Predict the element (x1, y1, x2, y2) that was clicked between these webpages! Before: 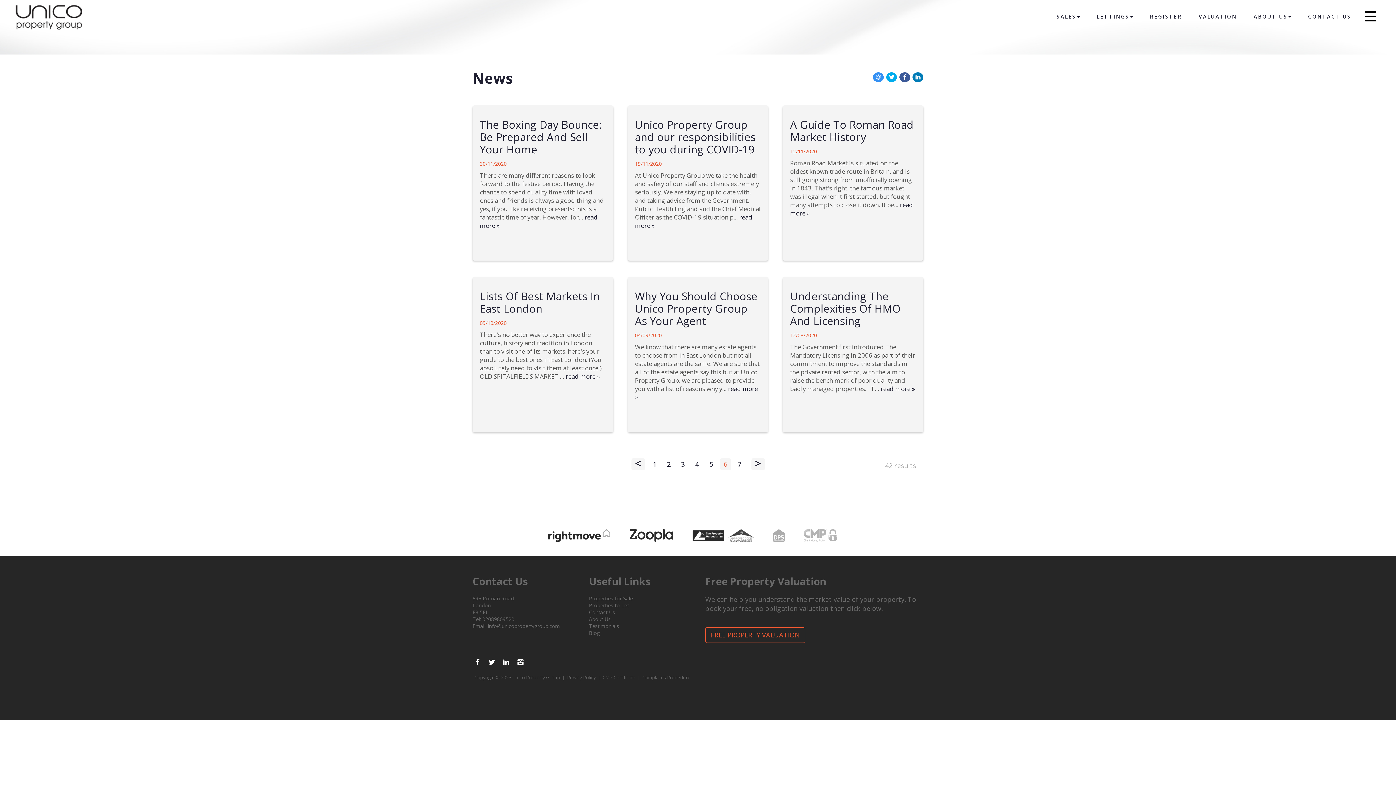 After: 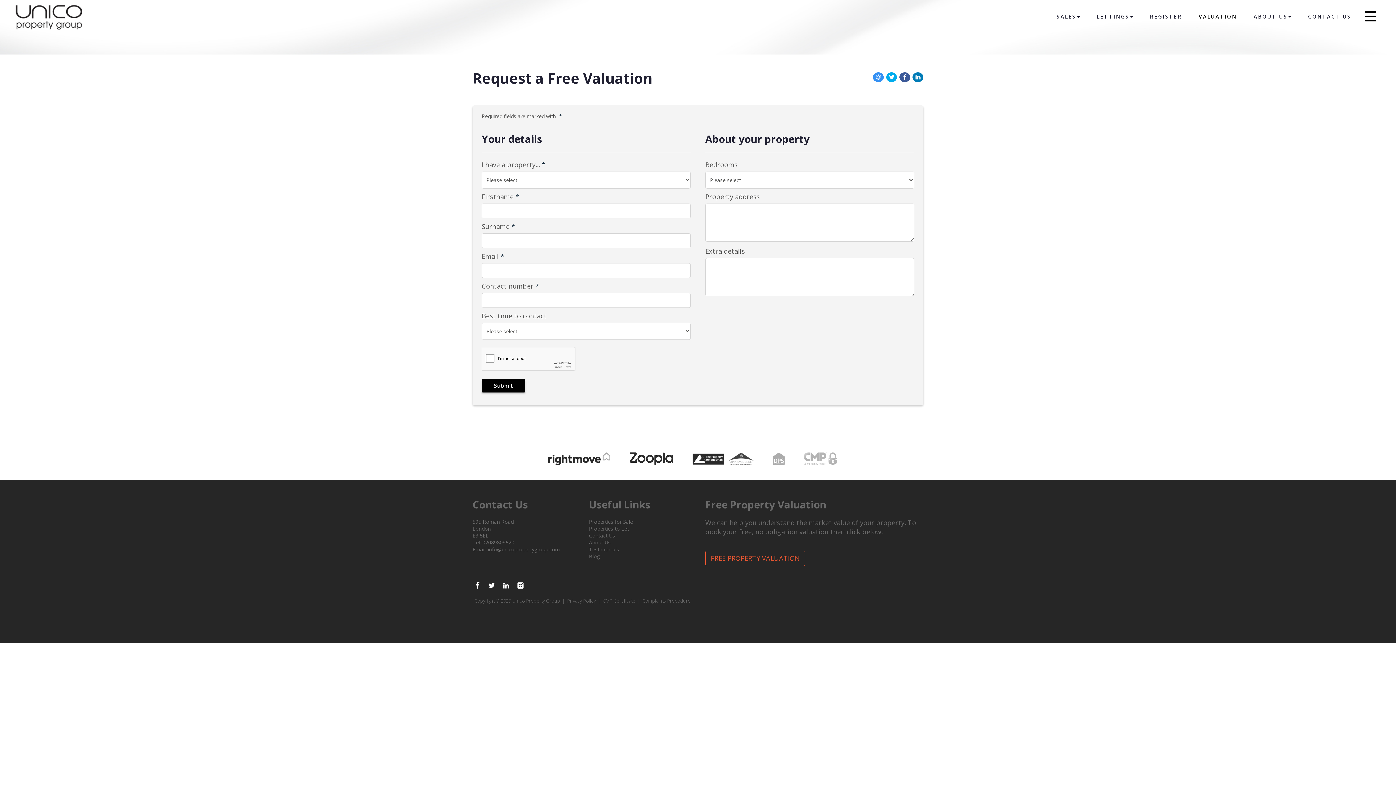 Action: label: FREE PROPERTY VALUATION bbox: (705, 627, 805, 643)